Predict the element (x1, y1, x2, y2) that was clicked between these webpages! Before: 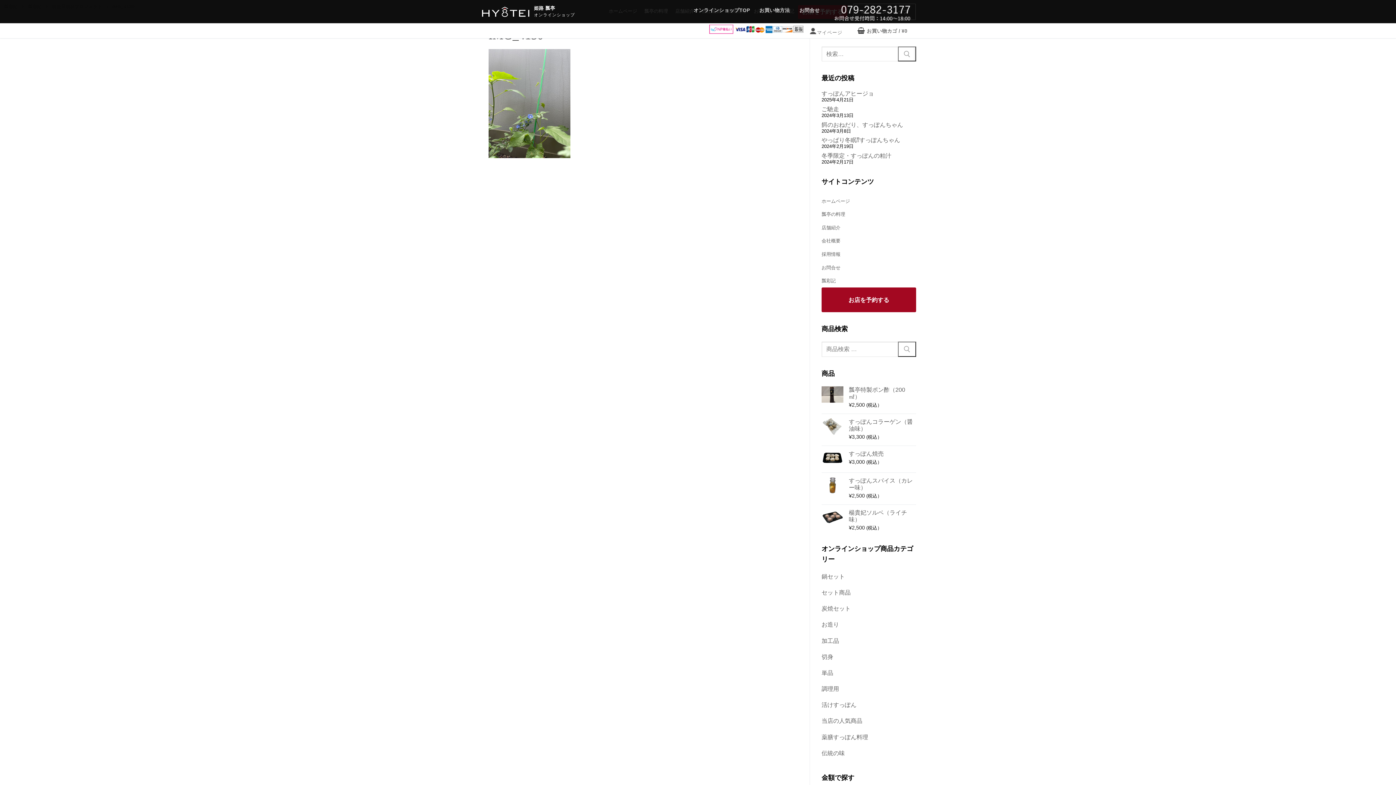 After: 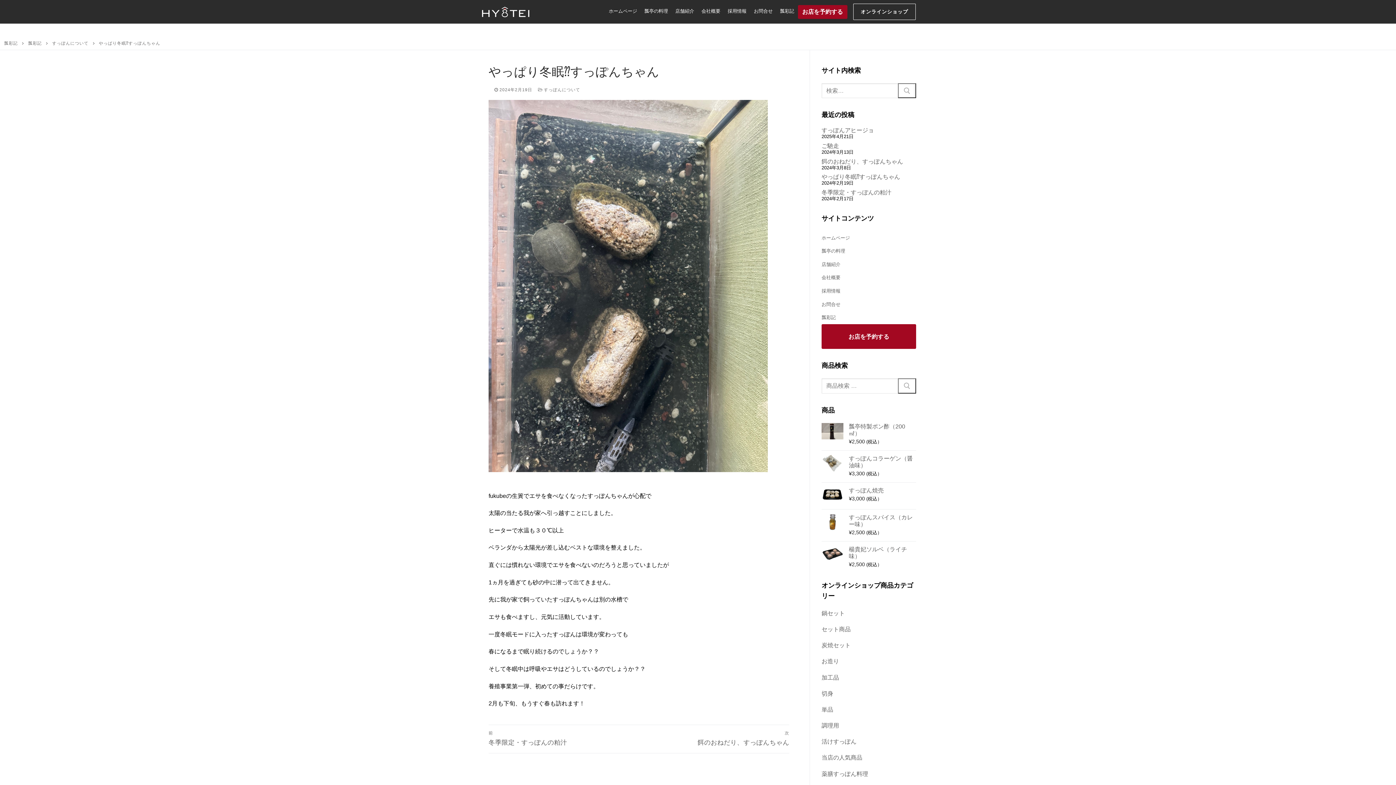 Action: label: やっぱり冬眠⁇すっぽんちゃん bbox: (821, 137, 916, 143)